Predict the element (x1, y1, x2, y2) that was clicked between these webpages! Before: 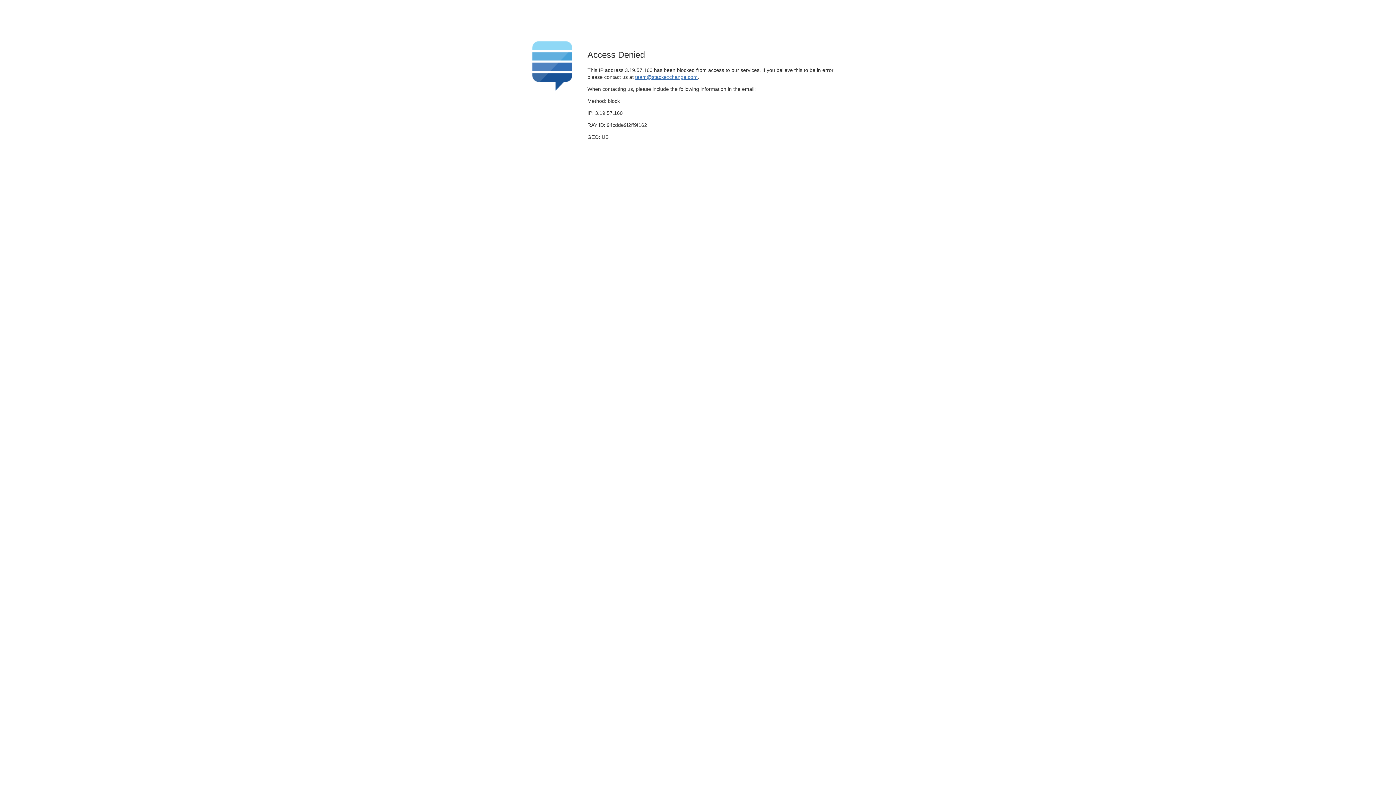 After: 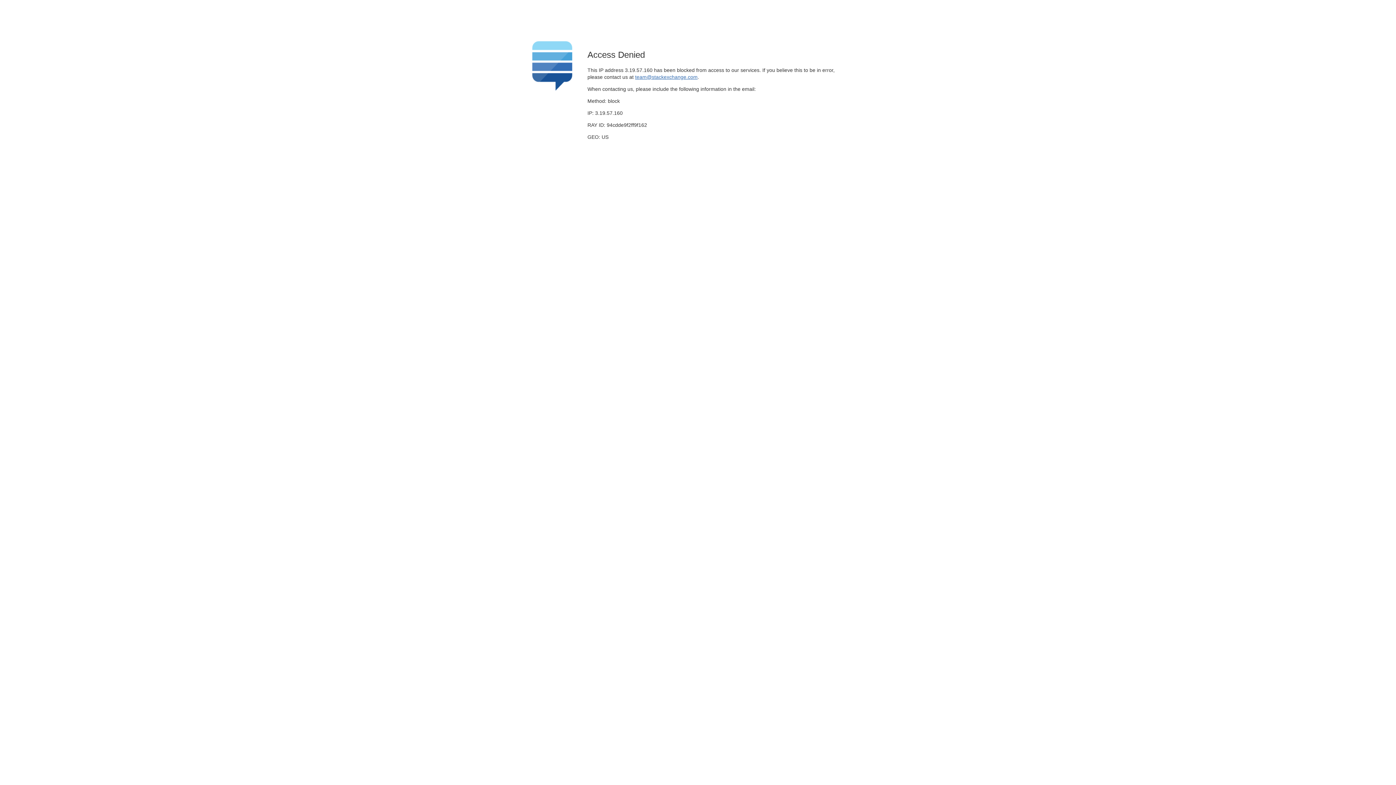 Action: label: team@stackexchange.com bbox: (635, 74, 697, 79)